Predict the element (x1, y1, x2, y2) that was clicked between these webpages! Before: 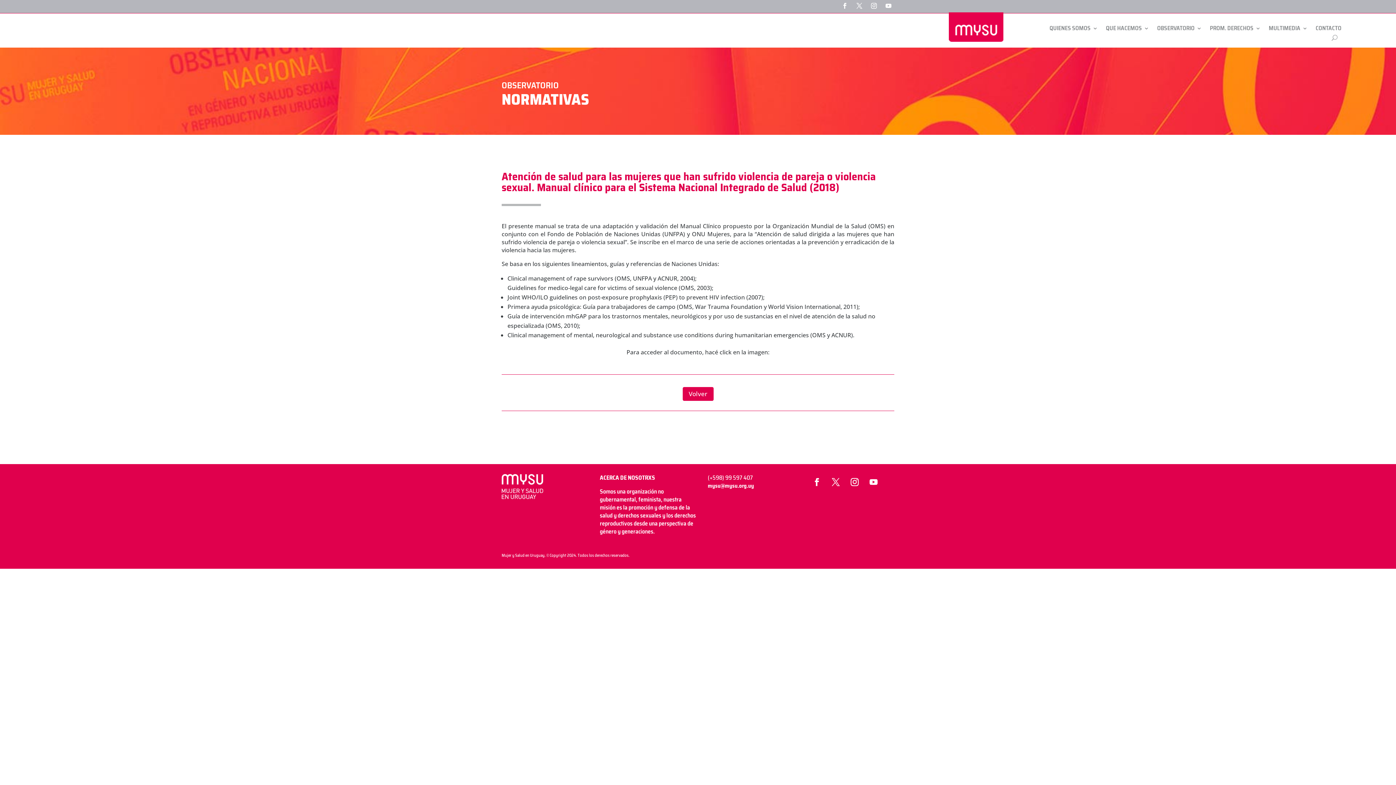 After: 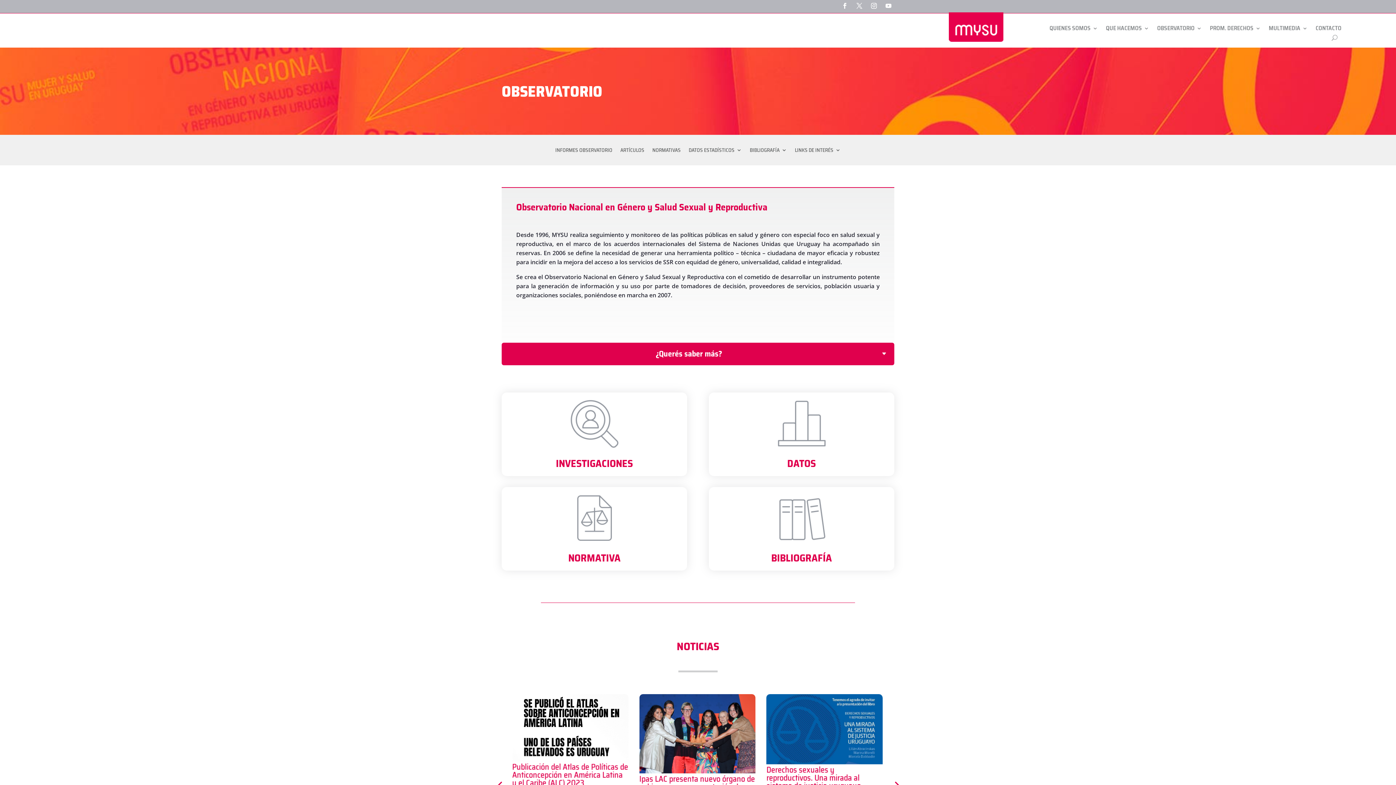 Action: label: OBSERVATORIO bbox: (1157, 24, 1202, 34)